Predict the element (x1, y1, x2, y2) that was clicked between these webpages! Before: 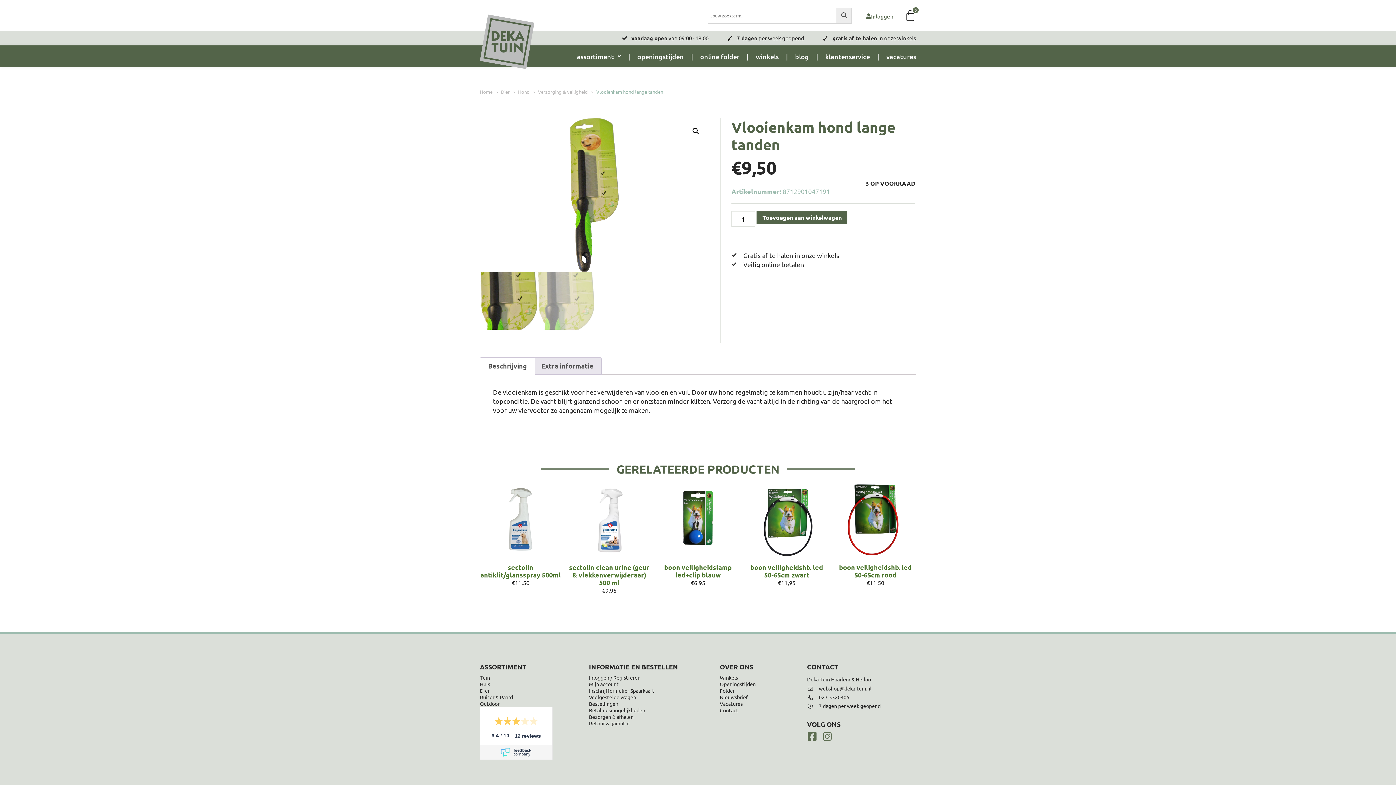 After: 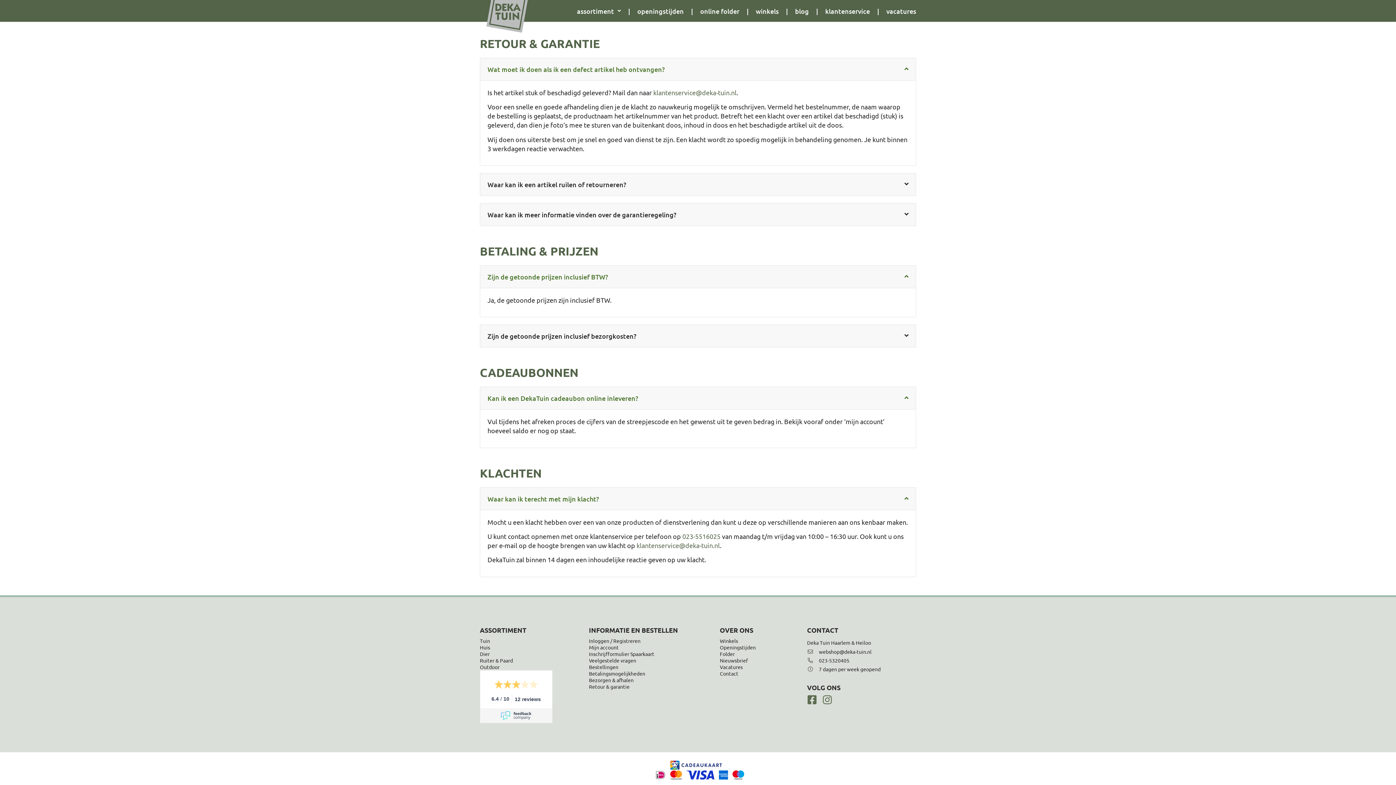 Action: label: Retour & garantie bbox: (589, 720, 720, 726)